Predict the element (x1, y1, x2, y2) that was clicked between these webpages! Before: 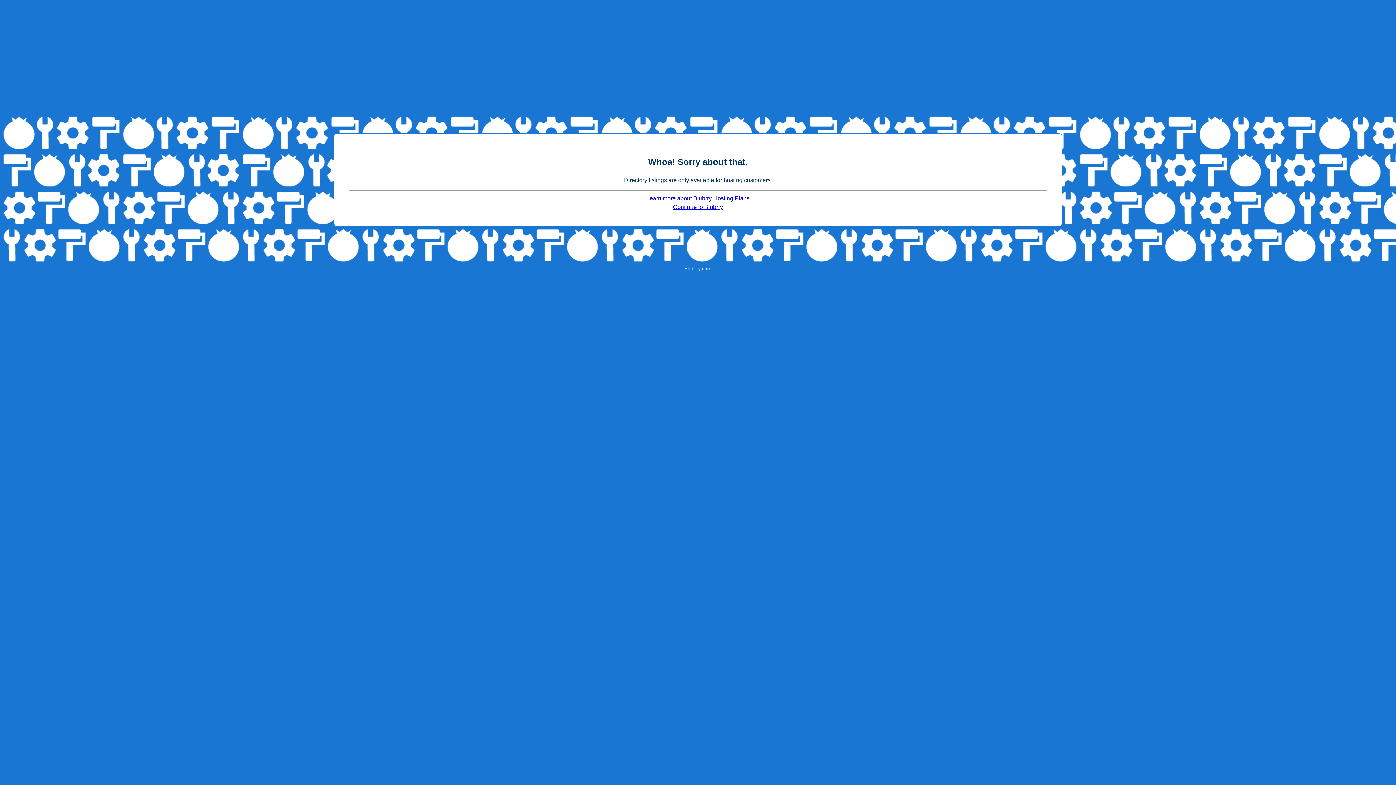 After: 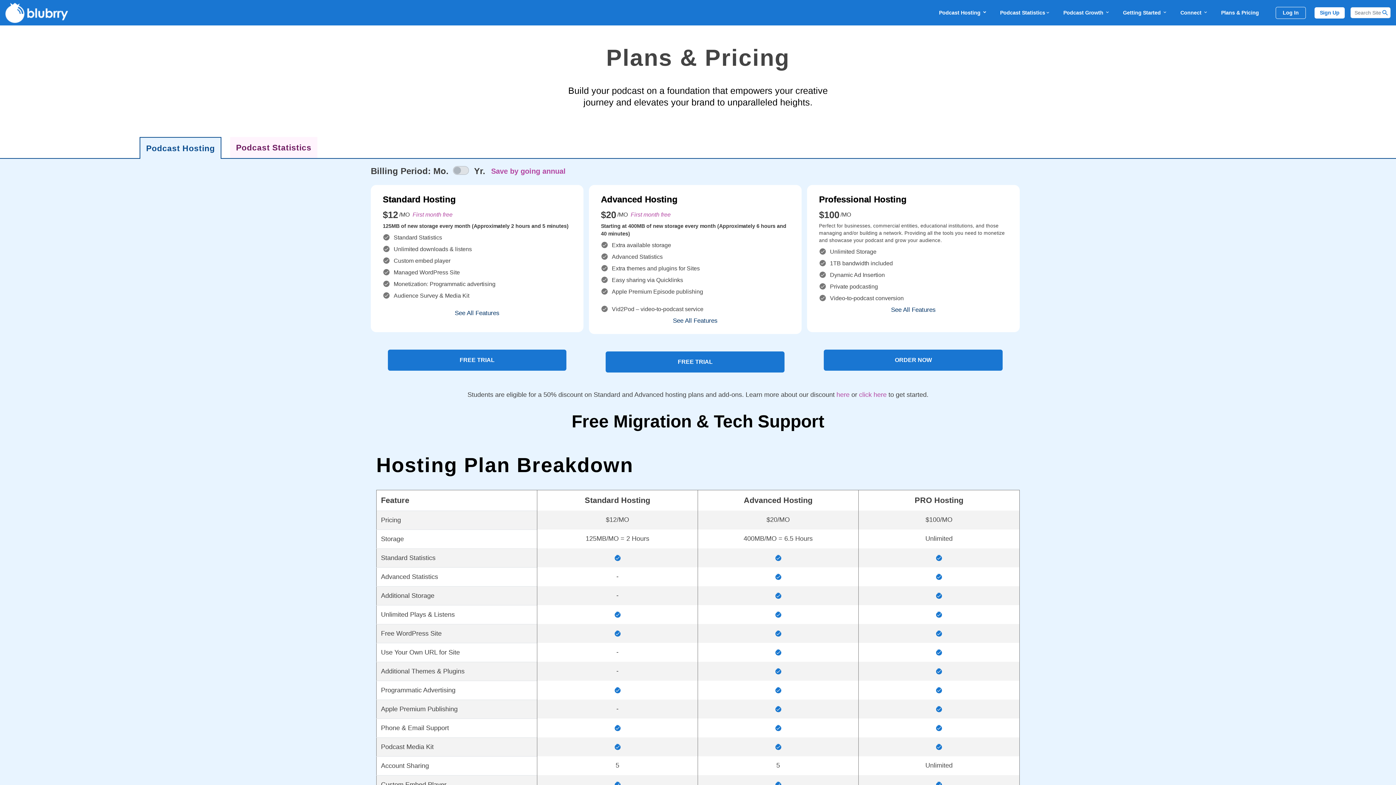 Action: bbox: (646, 195, 749, 201) label: Learn more about Blubrry Hosting Plans